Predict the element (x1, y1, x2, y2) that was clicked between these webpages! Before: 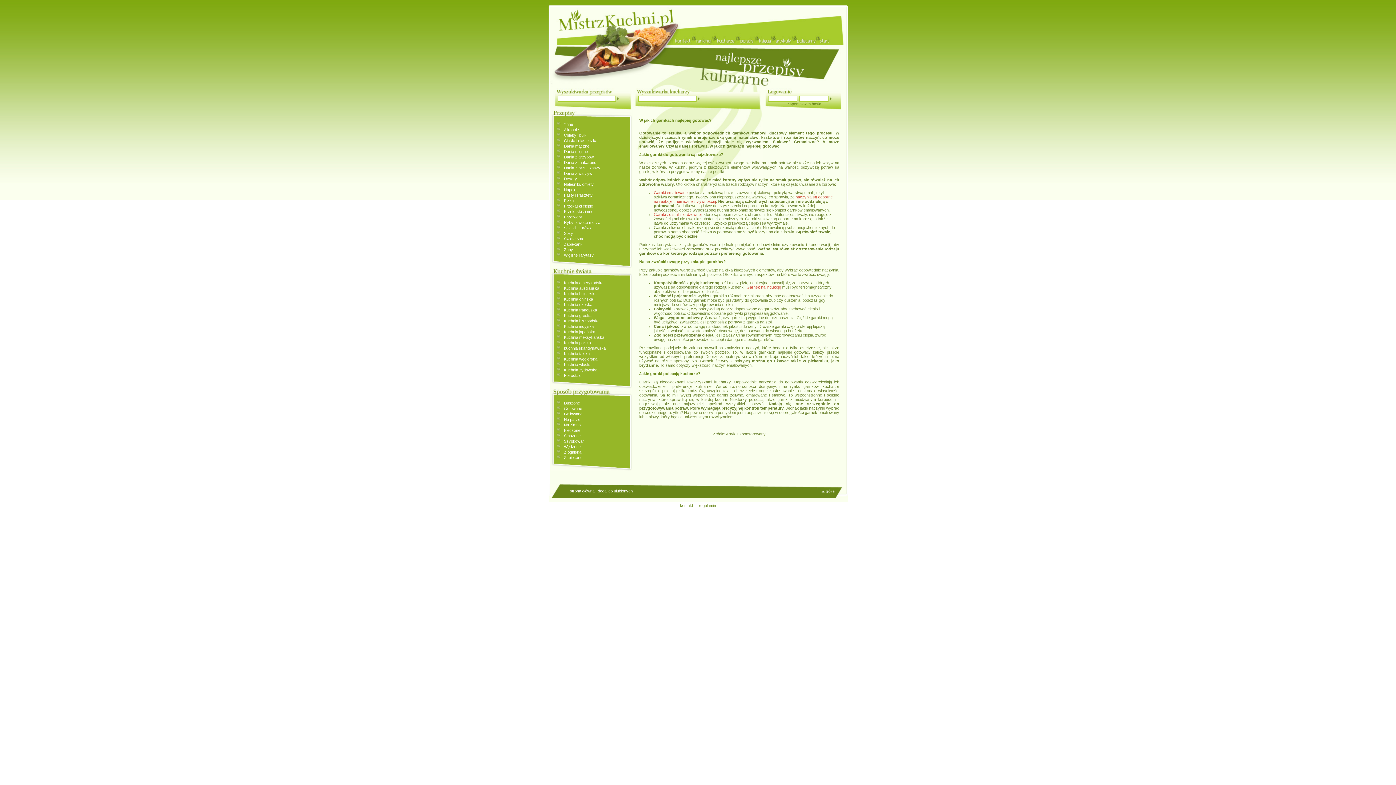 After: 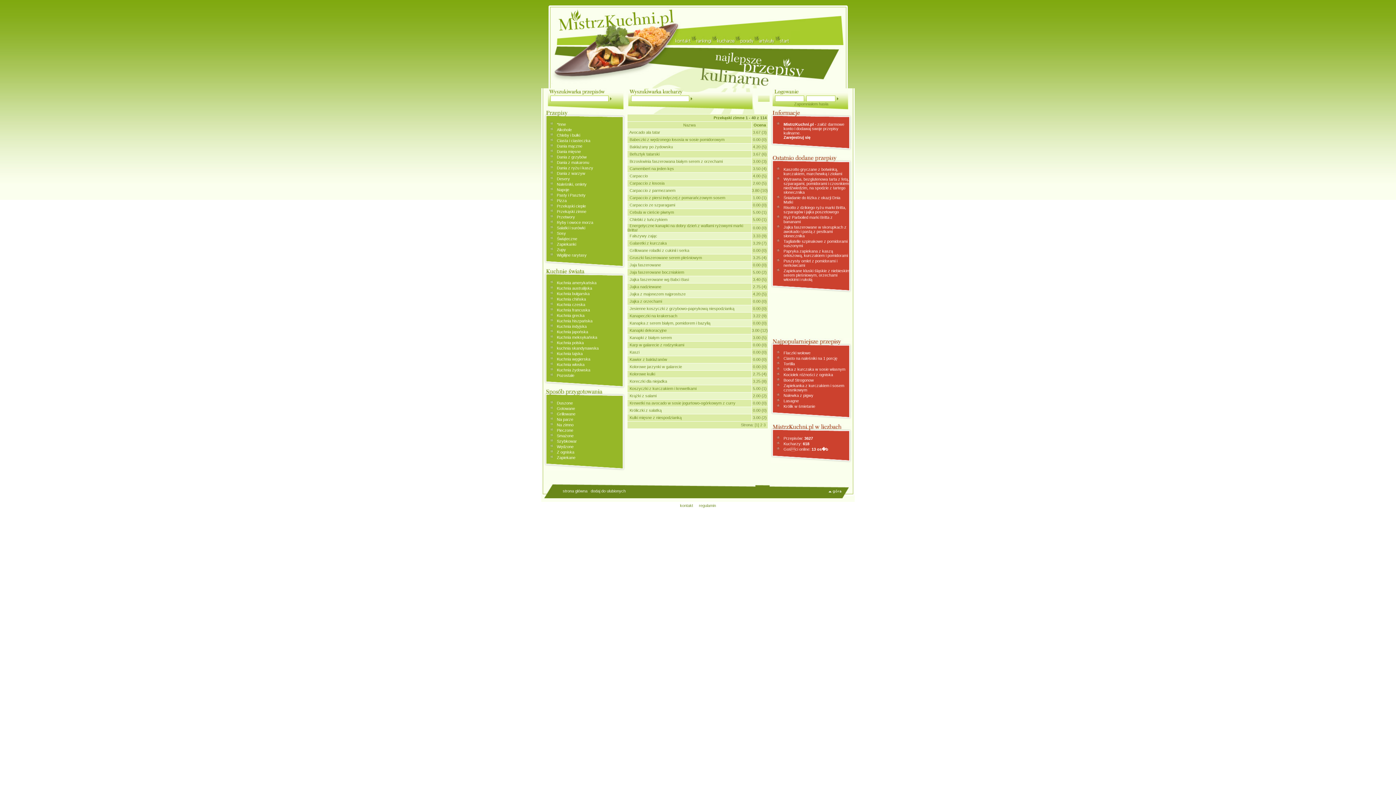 Action: bbox: (564, 209, 593, 213) label: Przekąski zimne